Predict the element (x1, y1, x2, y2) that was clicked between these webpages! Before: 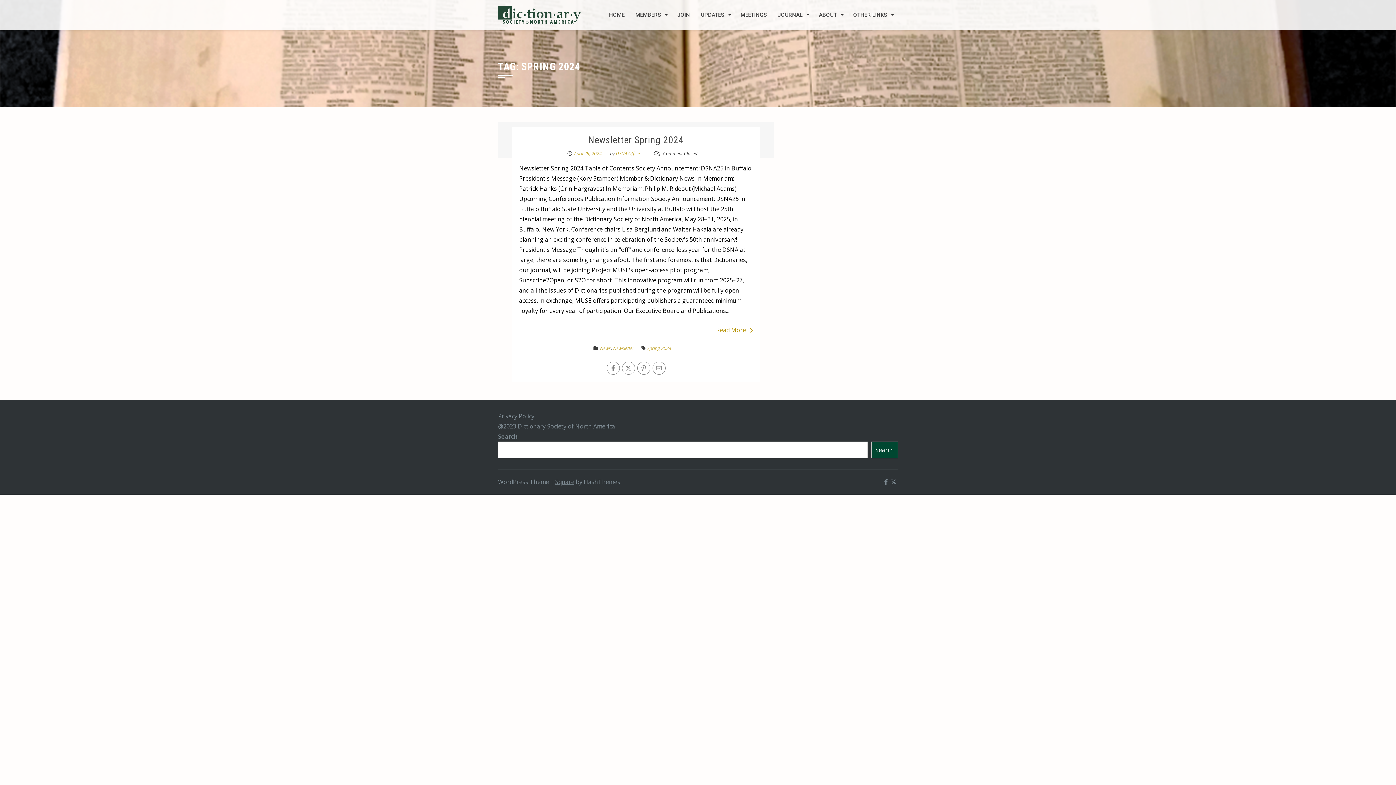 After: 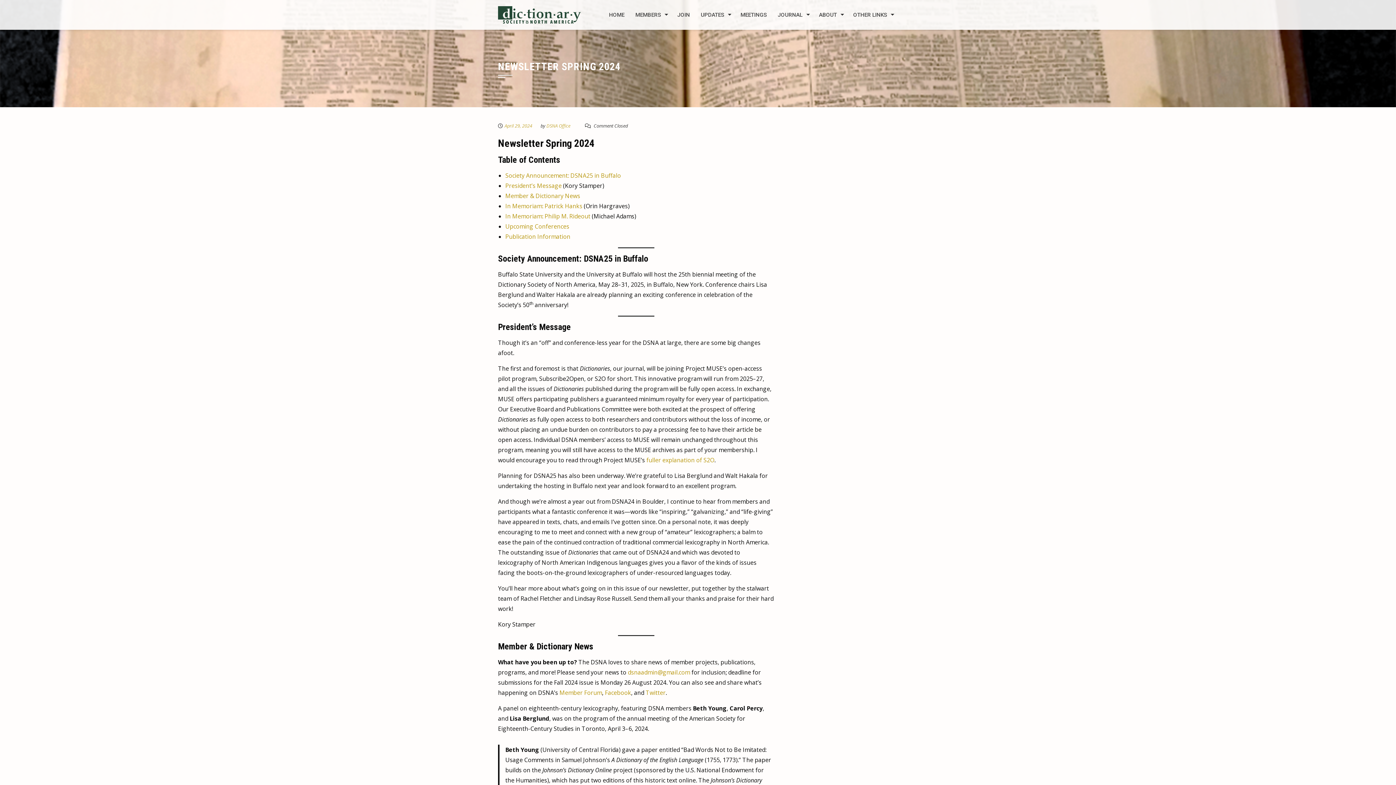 Action: label: April 29, 2024 bbox: (574, 150, 601, 156)